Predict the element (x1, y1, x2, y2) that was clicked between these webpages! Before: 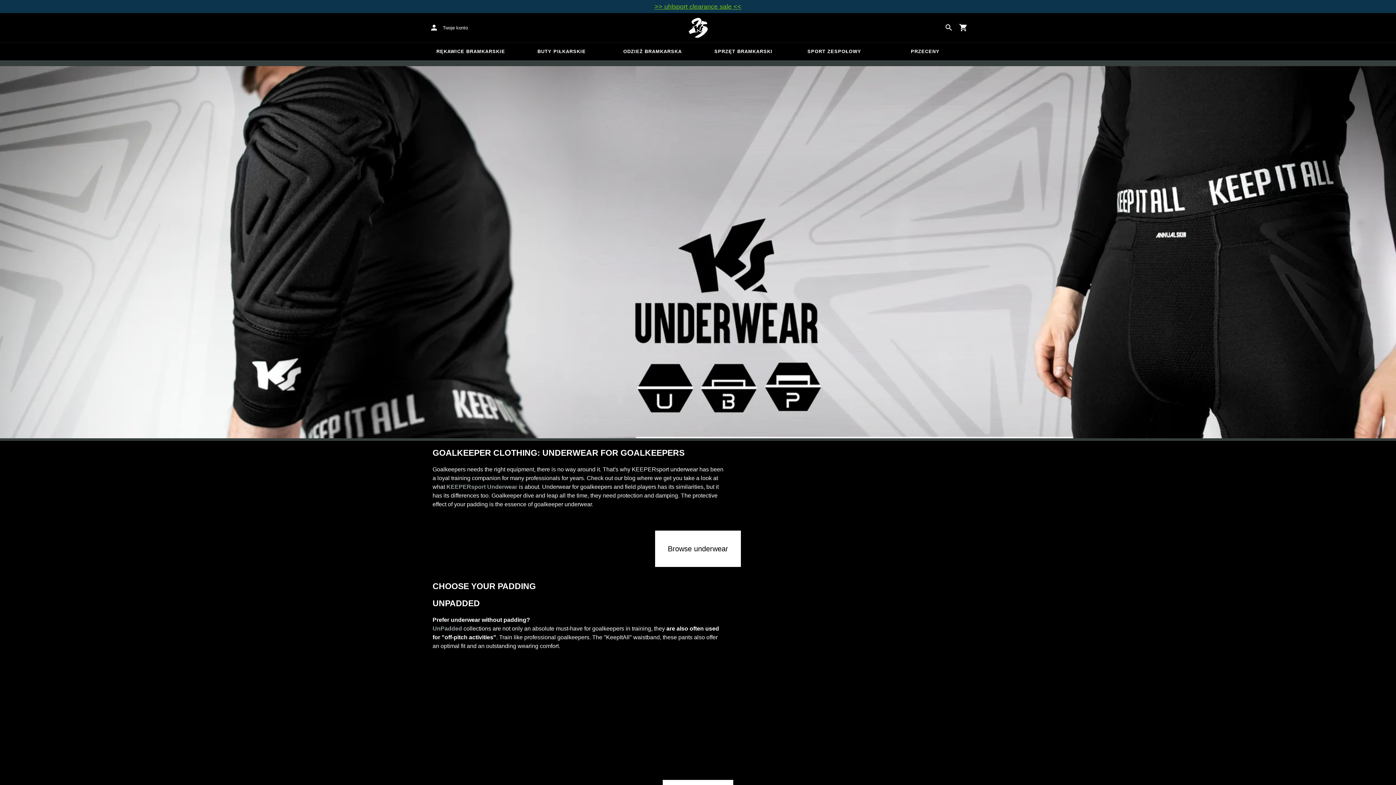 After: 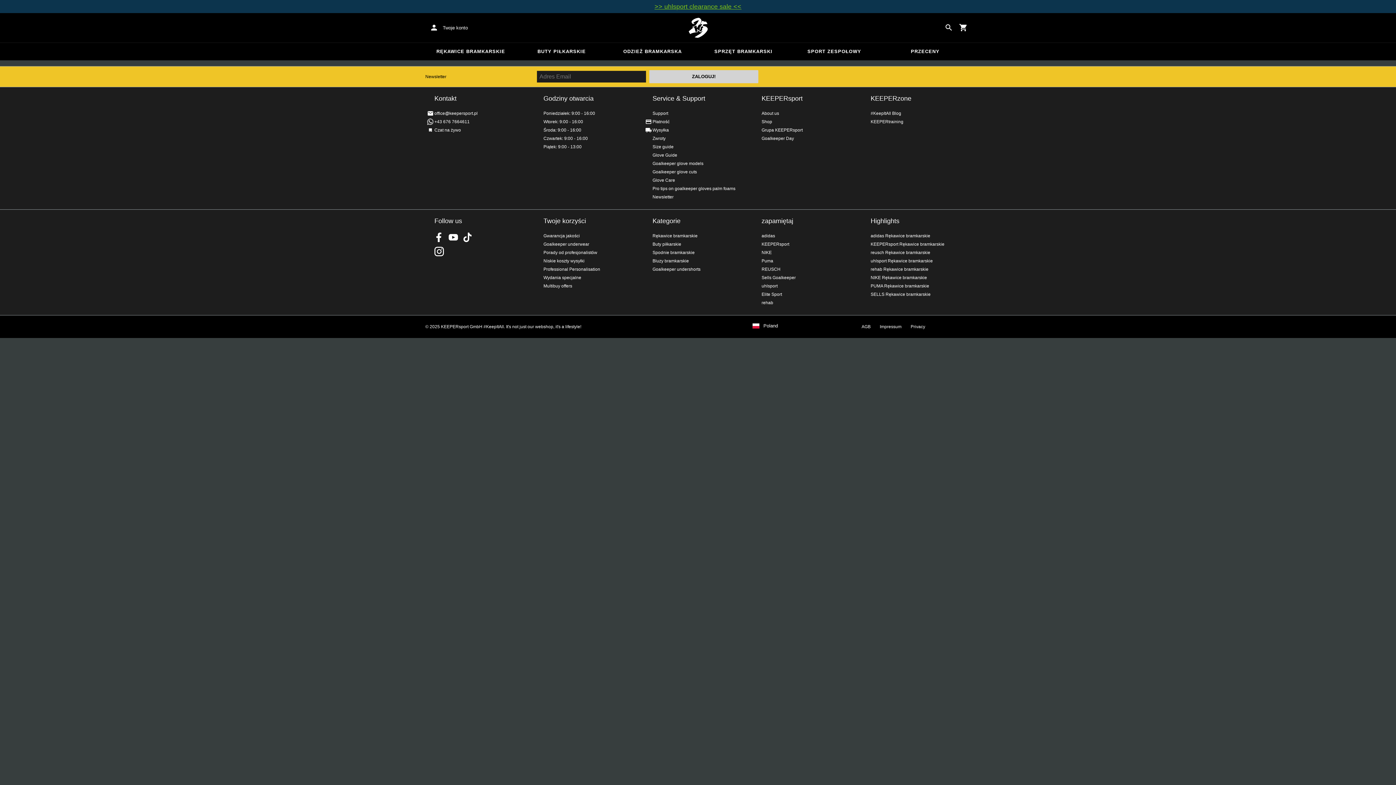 Action: label: >> uhlsport clearance sale << bbox: (654, 2, 741, 10)